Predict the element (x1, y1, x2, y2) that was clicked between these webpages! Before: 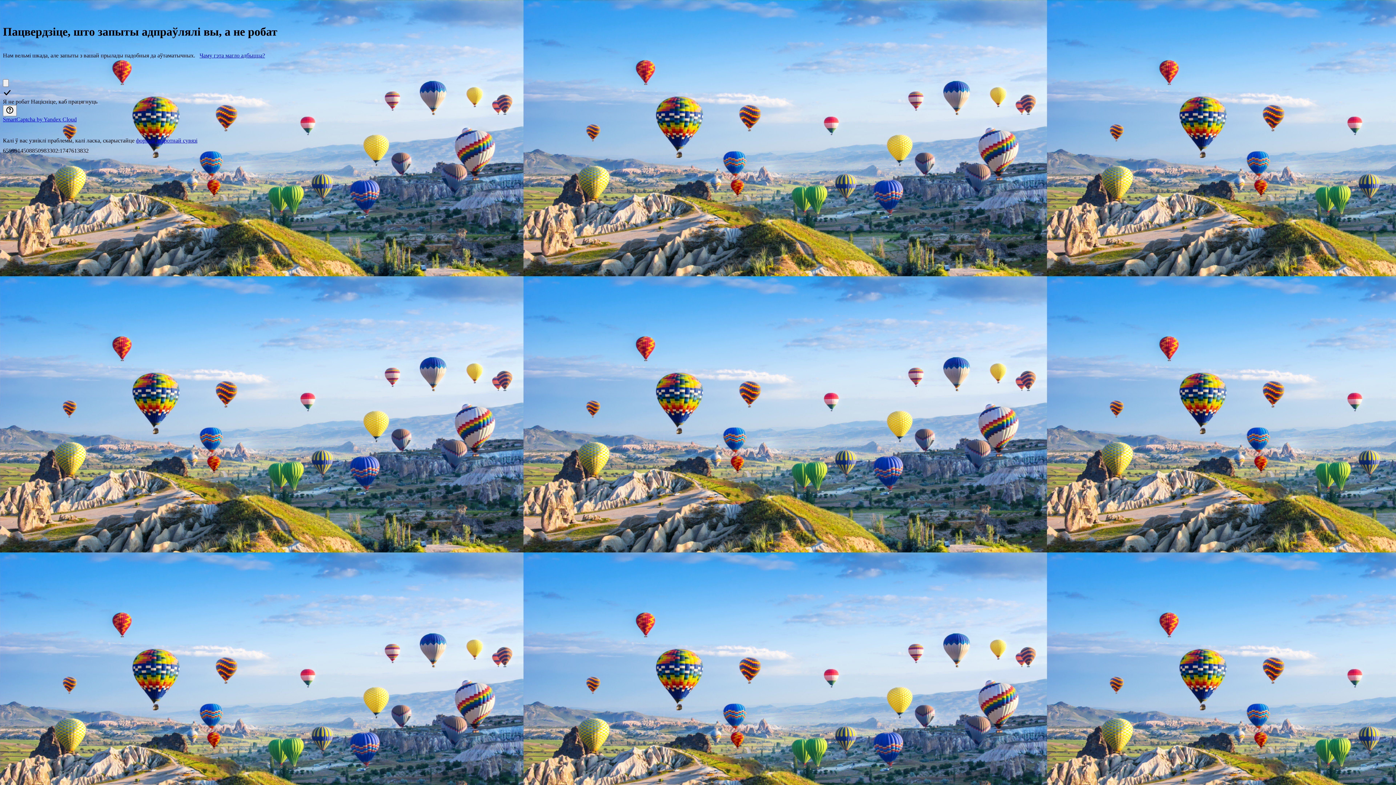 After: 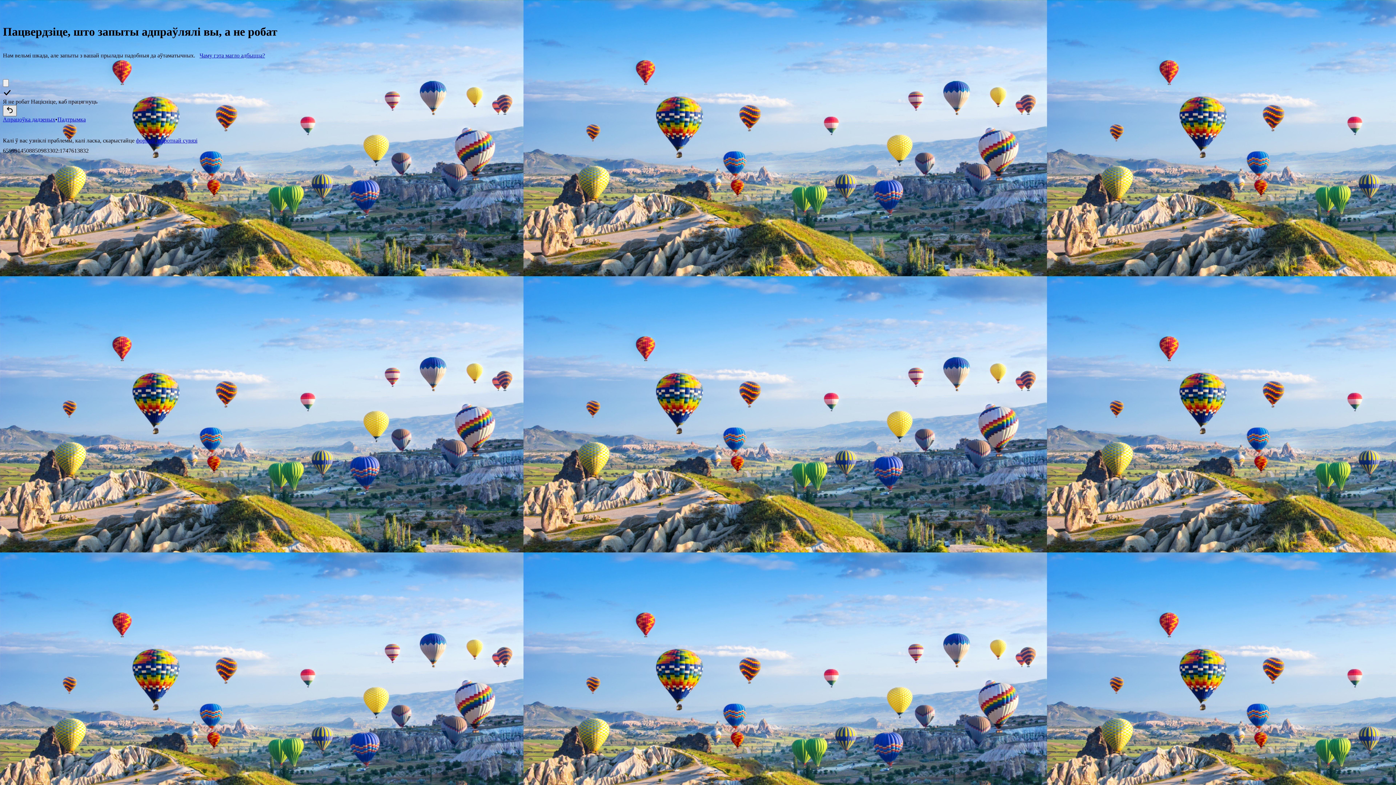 Action: bbox: (2, 105, 16, 116) label: Паказаць спасылкі